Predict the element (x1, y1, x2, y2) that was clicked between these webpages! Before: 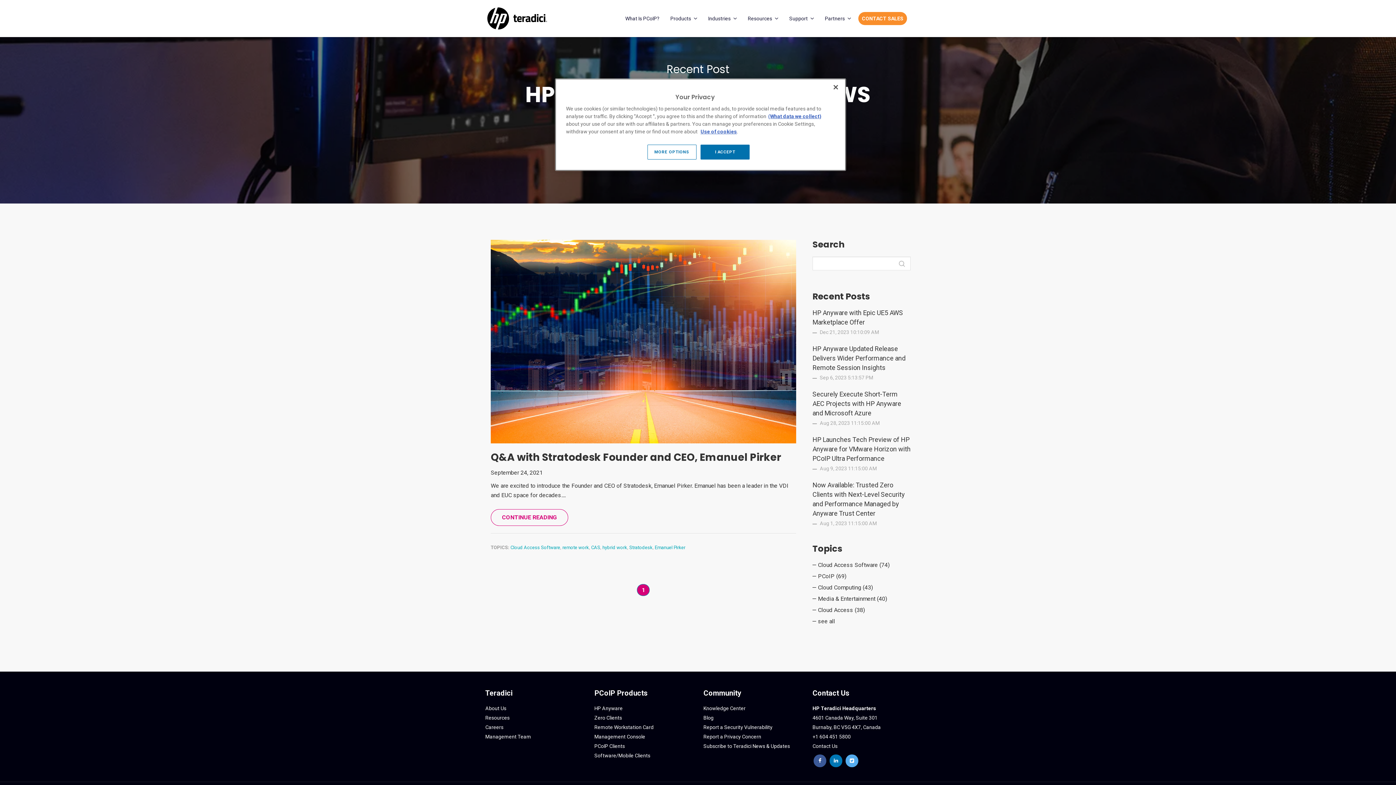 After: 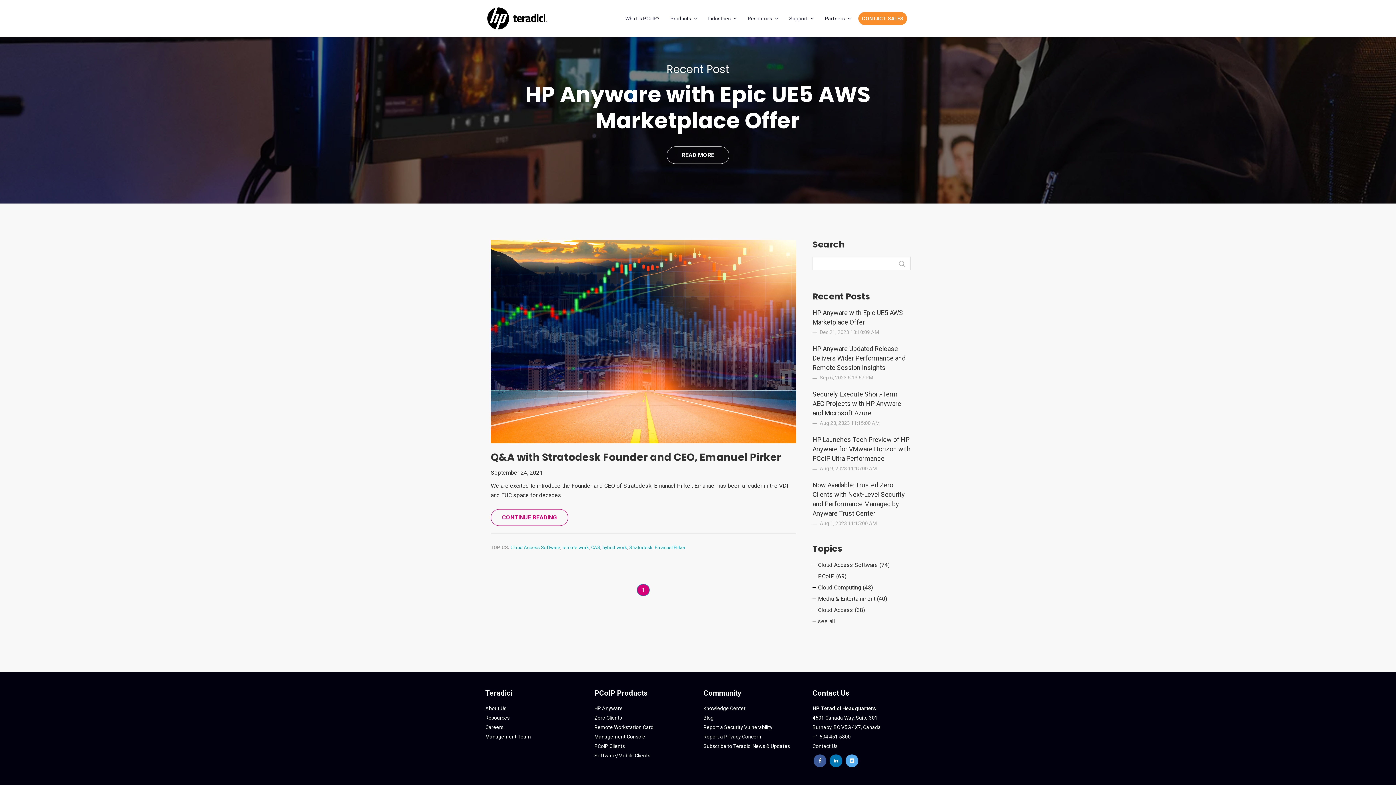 Action: bbox: (654, 545, 685, 550) label: Emanuel Pirker